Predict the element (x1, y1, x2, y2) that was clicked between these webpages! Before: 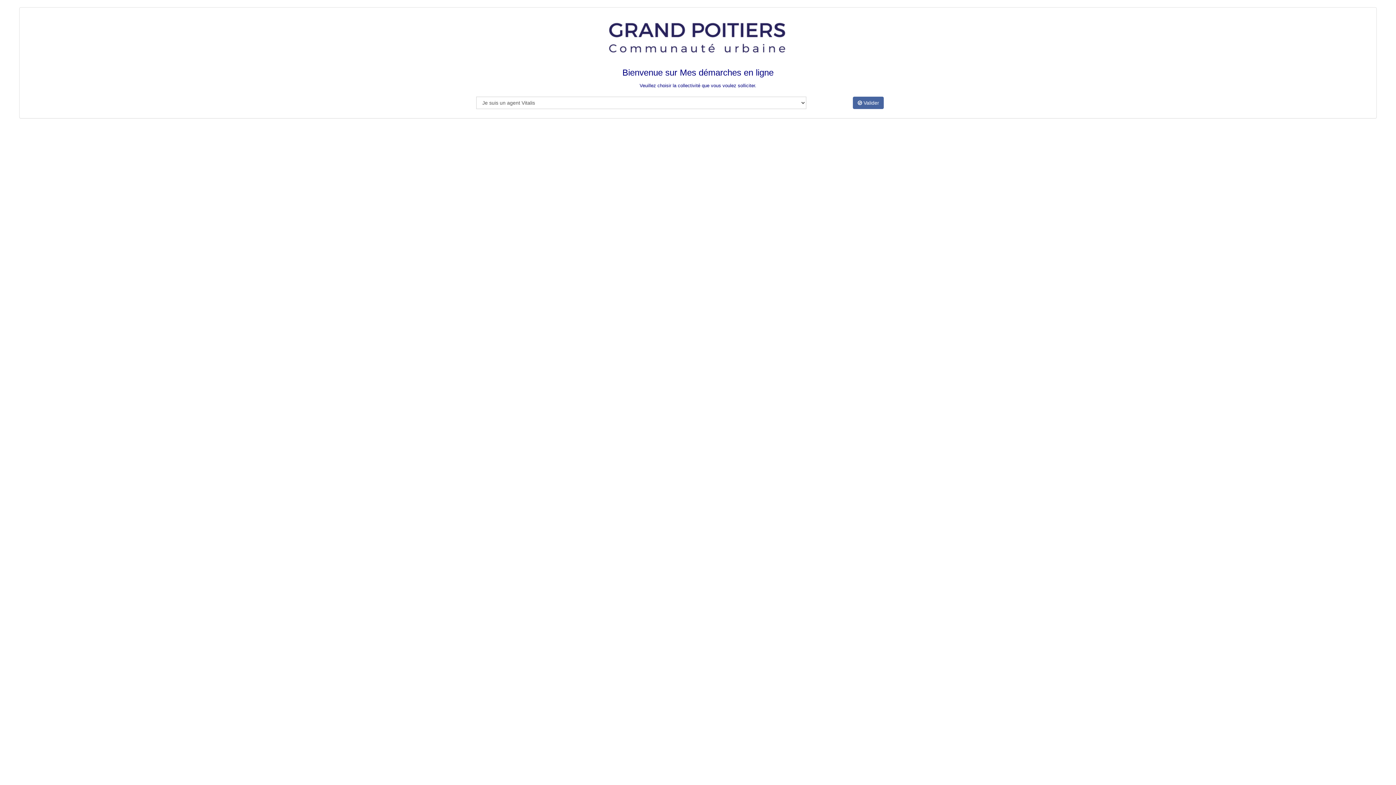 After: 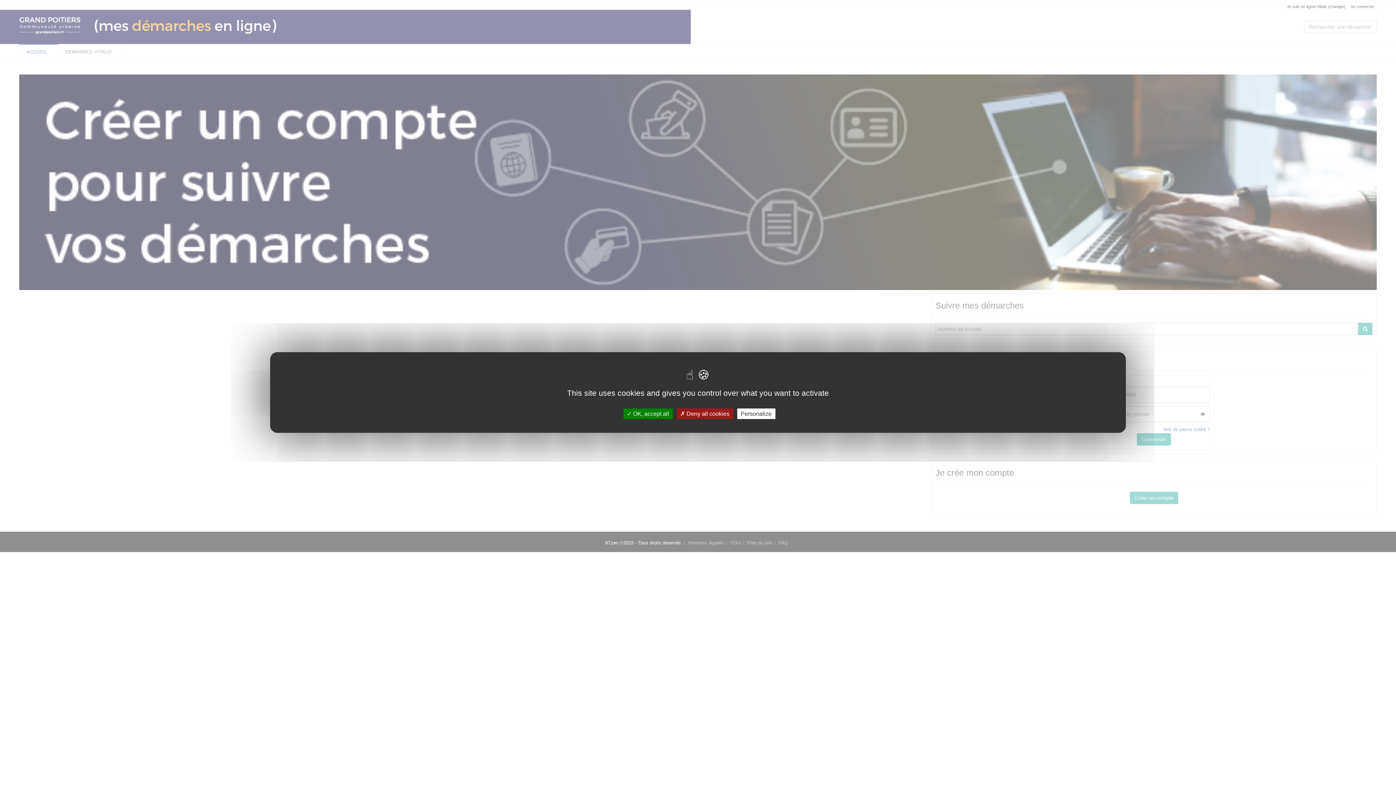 Action: label:  Valider bbox: (853, 96, 884, 109)